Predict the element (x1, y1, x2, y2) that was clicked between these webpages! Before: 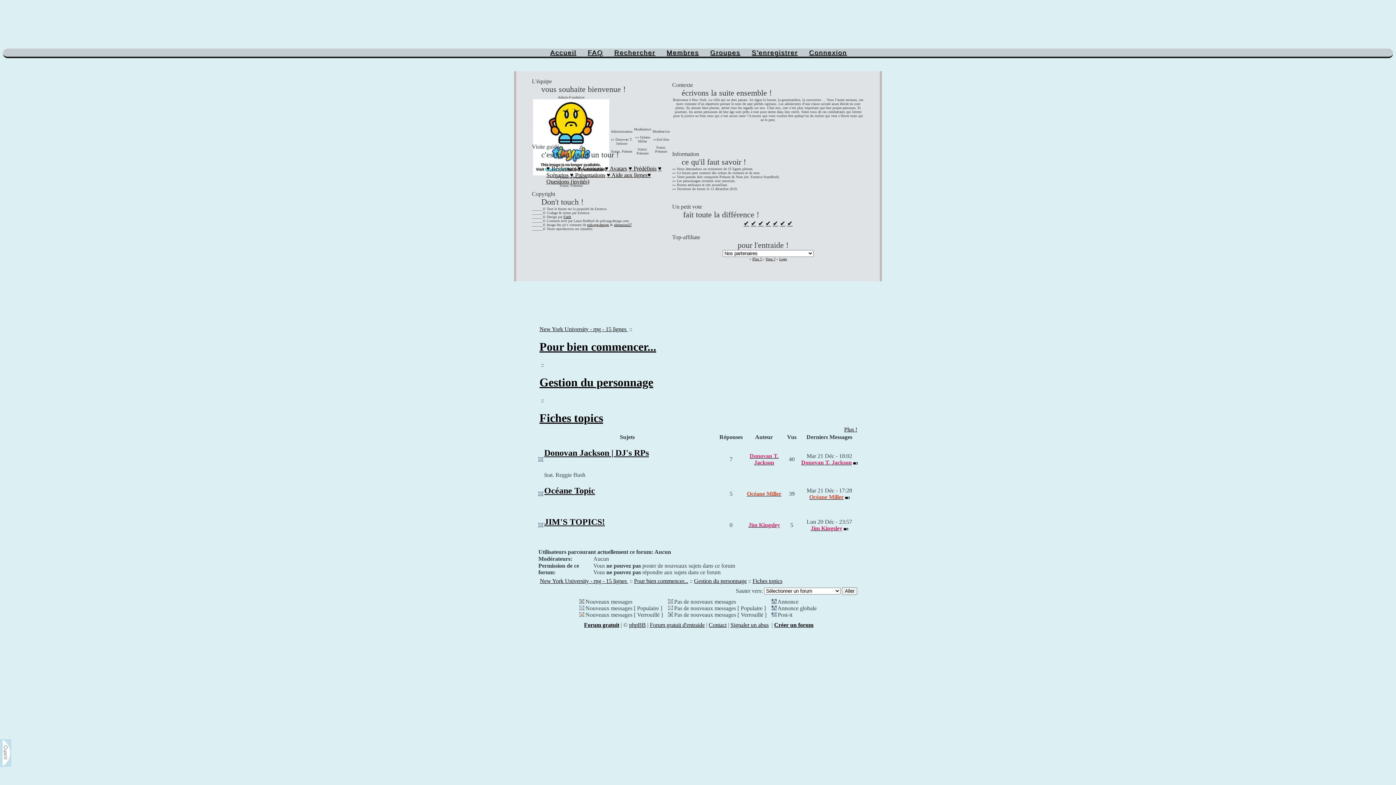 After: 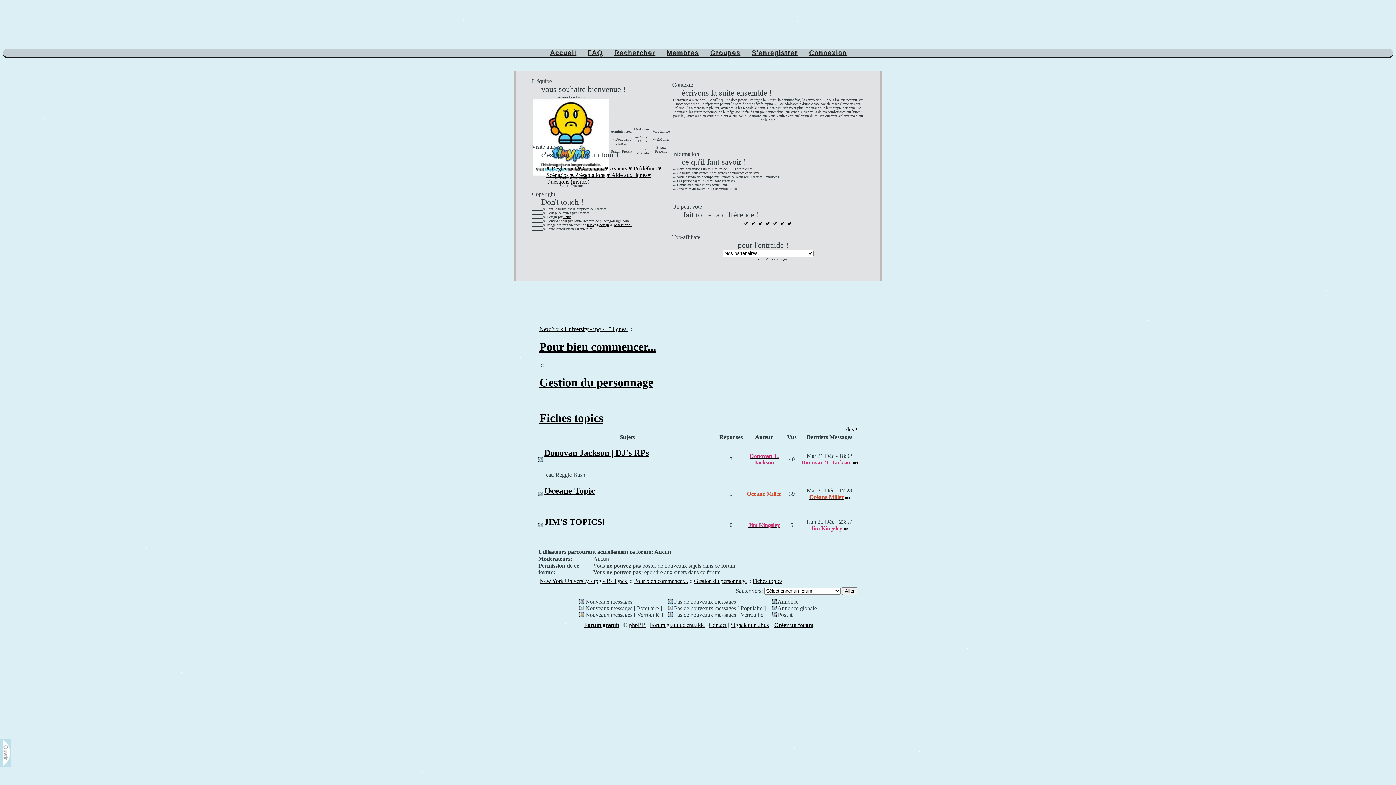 Action: bbox: (570, 172, 605, 178) label: ♥ Présentations